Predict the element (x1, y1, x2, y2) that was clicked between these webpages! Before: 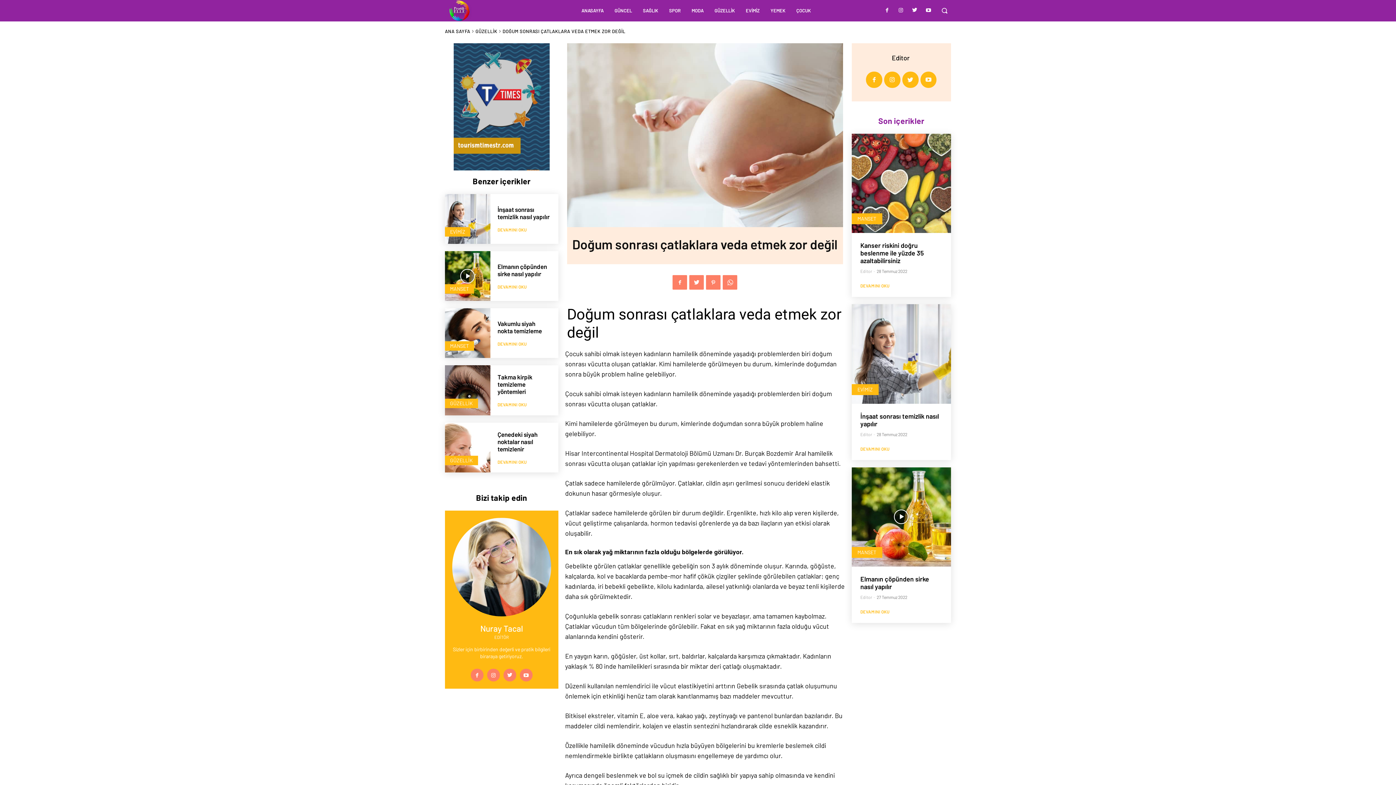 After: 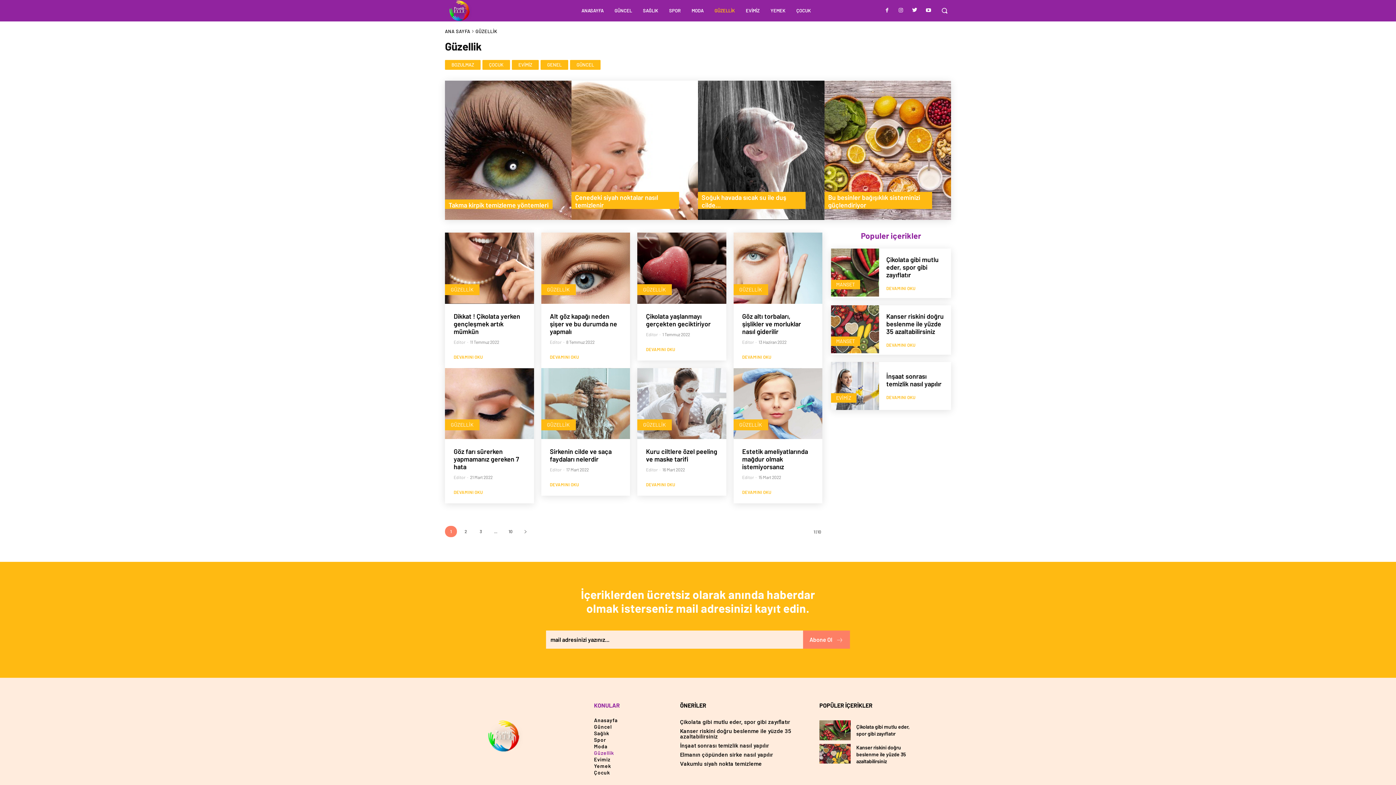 Action: label: GÜZELLİK bbox: (711, 0, 738, 20)